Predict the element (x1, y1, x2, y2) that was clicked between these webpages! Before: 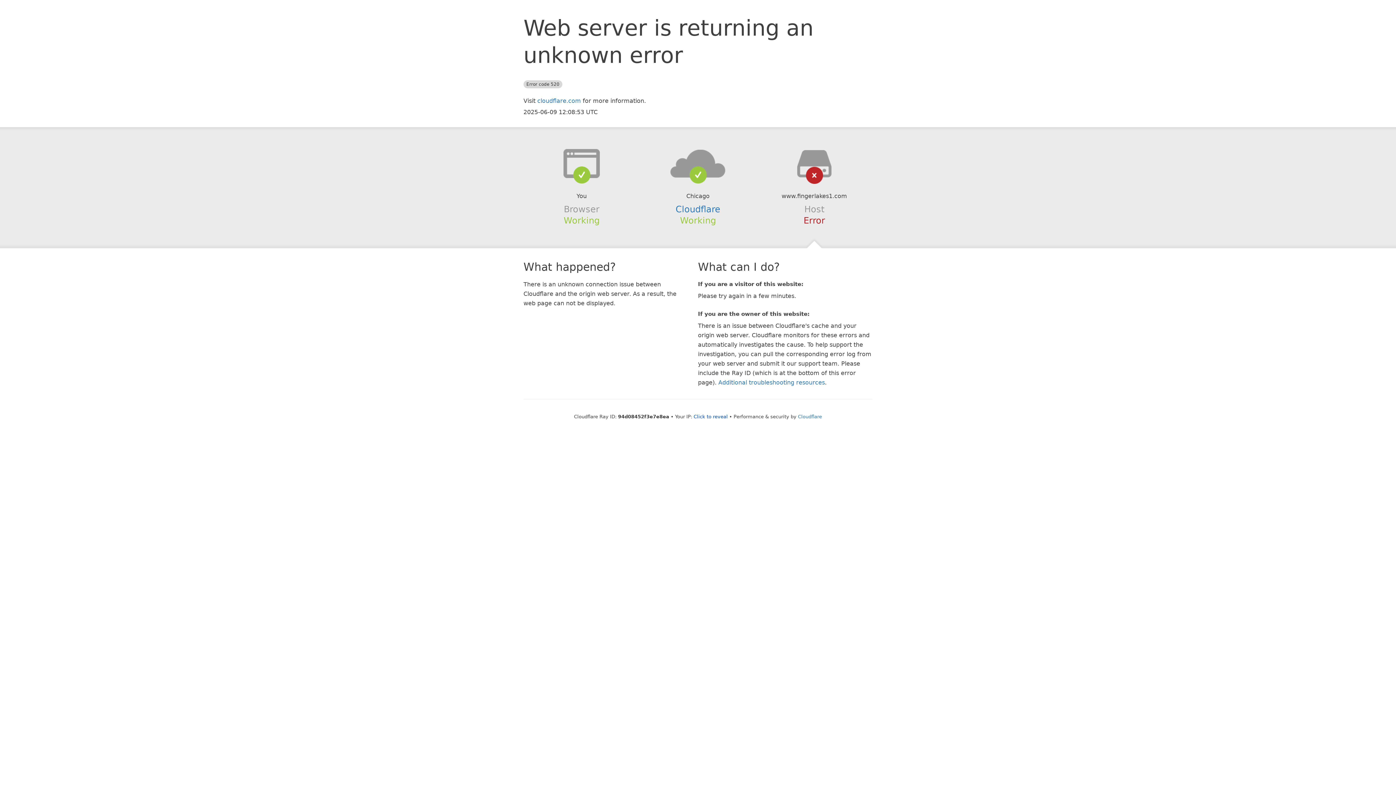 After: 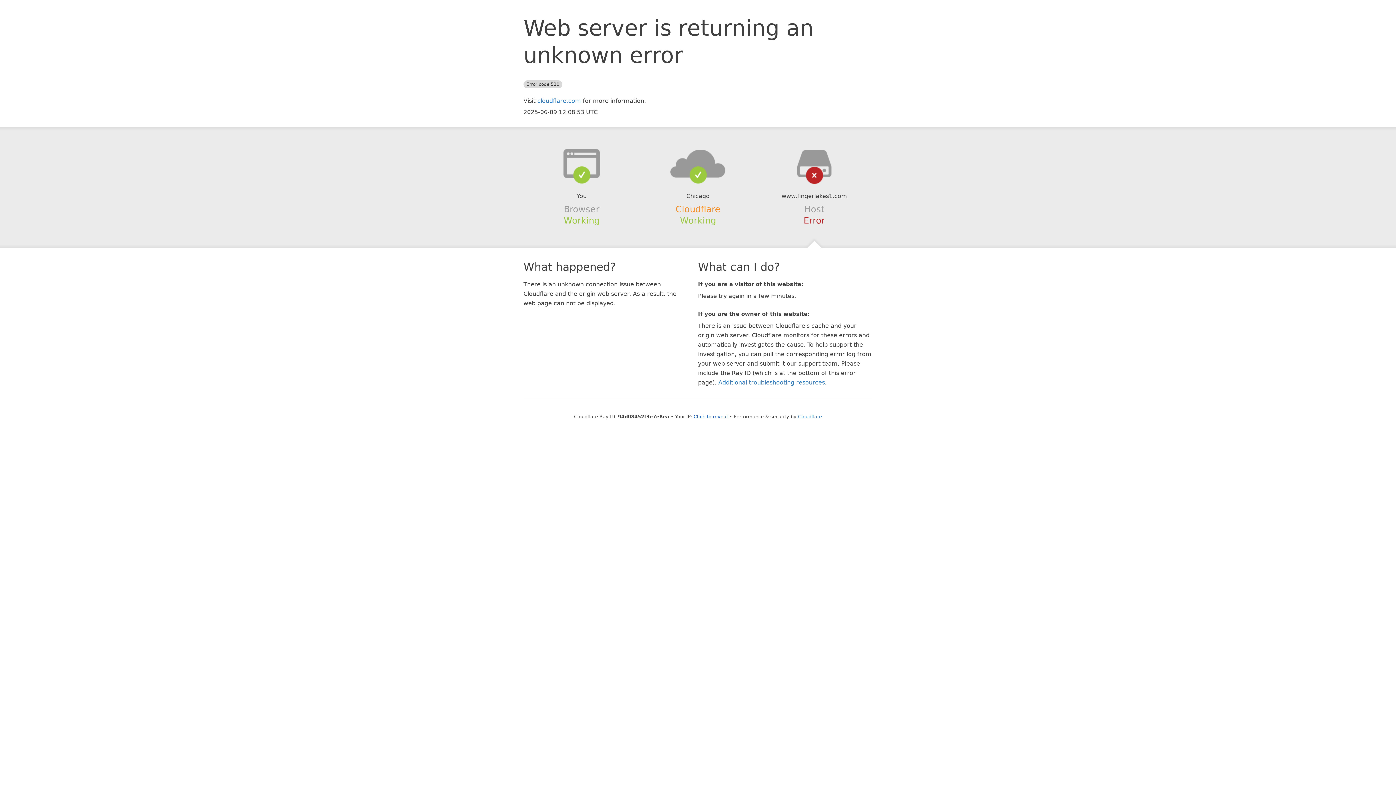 Action: label: Cloudflare bbox: (675, 204, 720, 214)